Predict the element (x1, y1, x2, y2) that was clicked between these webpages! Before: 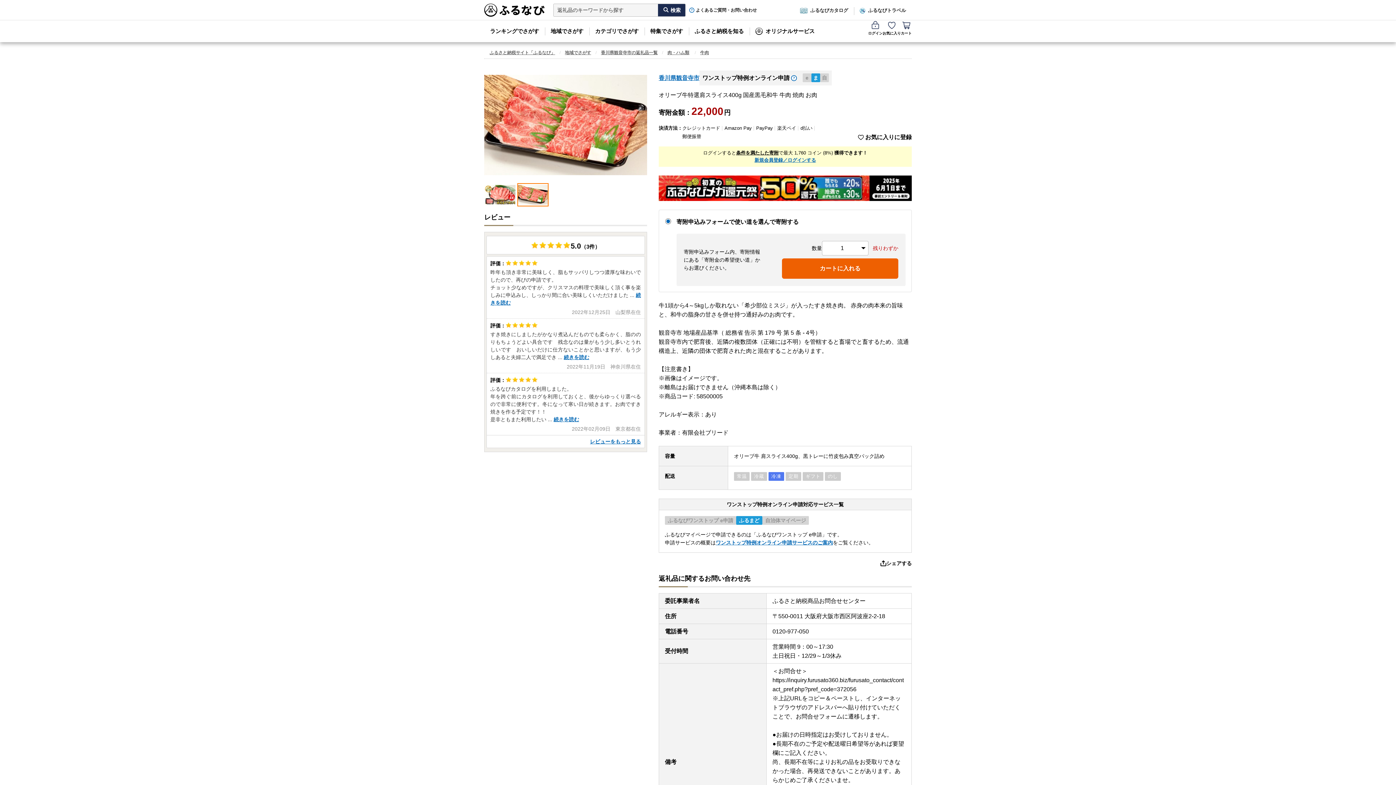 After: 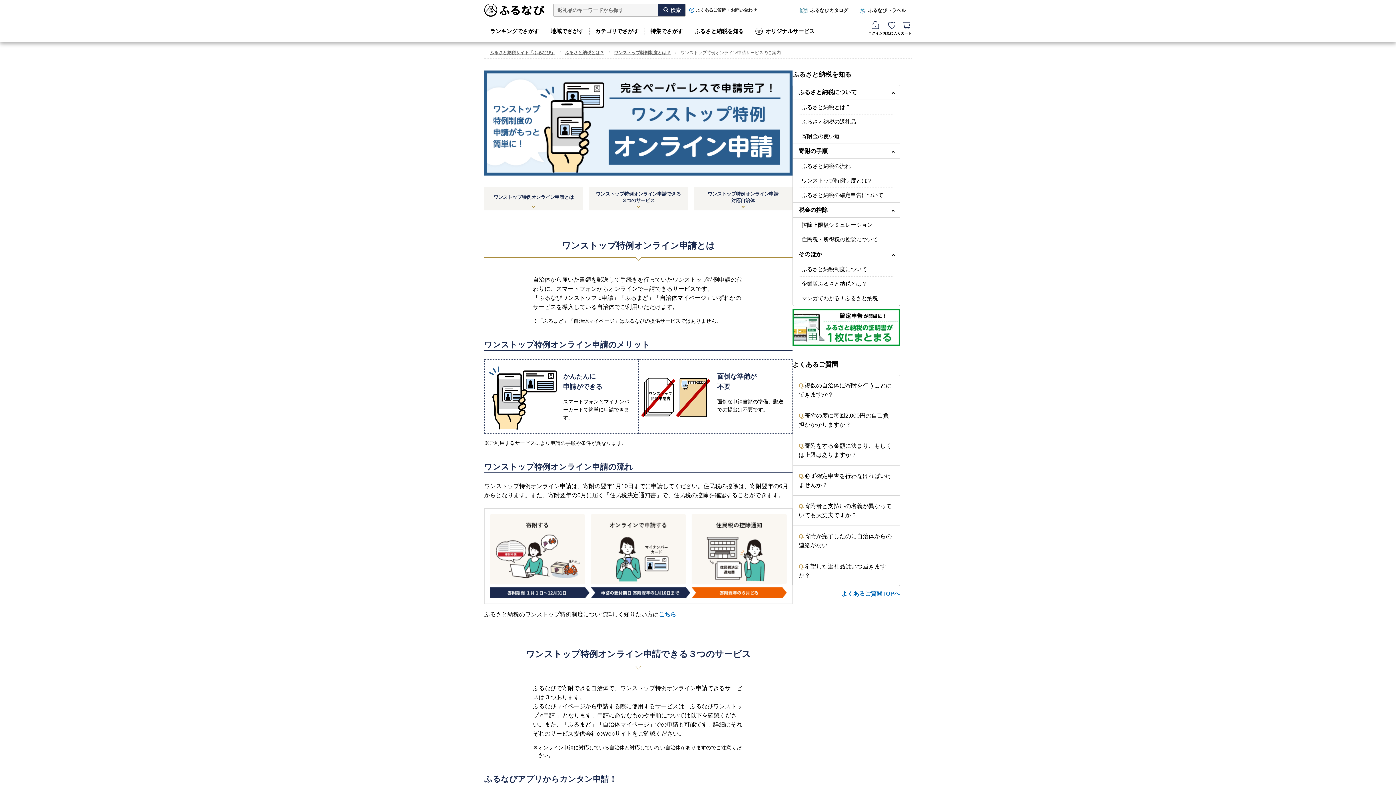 Action: bbox: (716, 539, 833, 545) label: ワンストップ特例オンライン申請サービスのご案内